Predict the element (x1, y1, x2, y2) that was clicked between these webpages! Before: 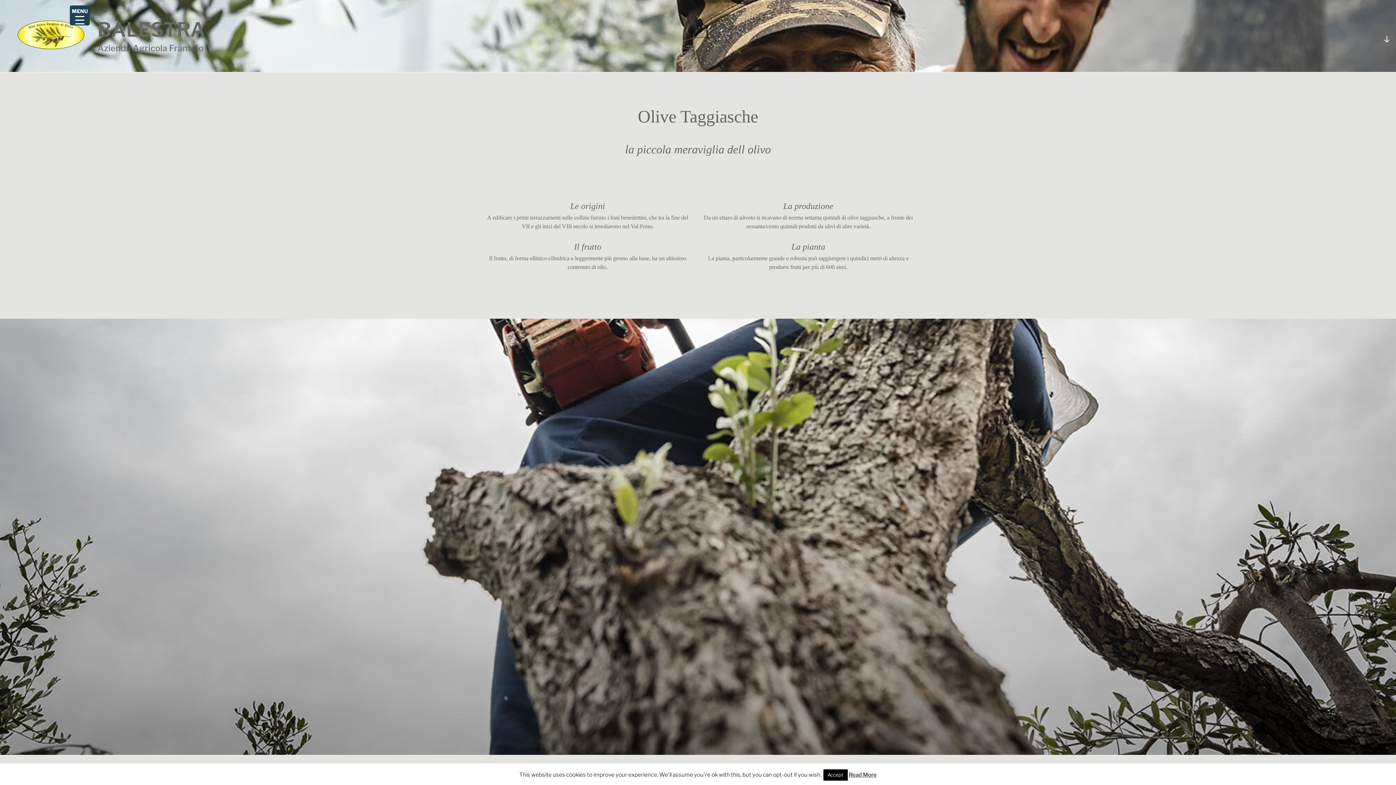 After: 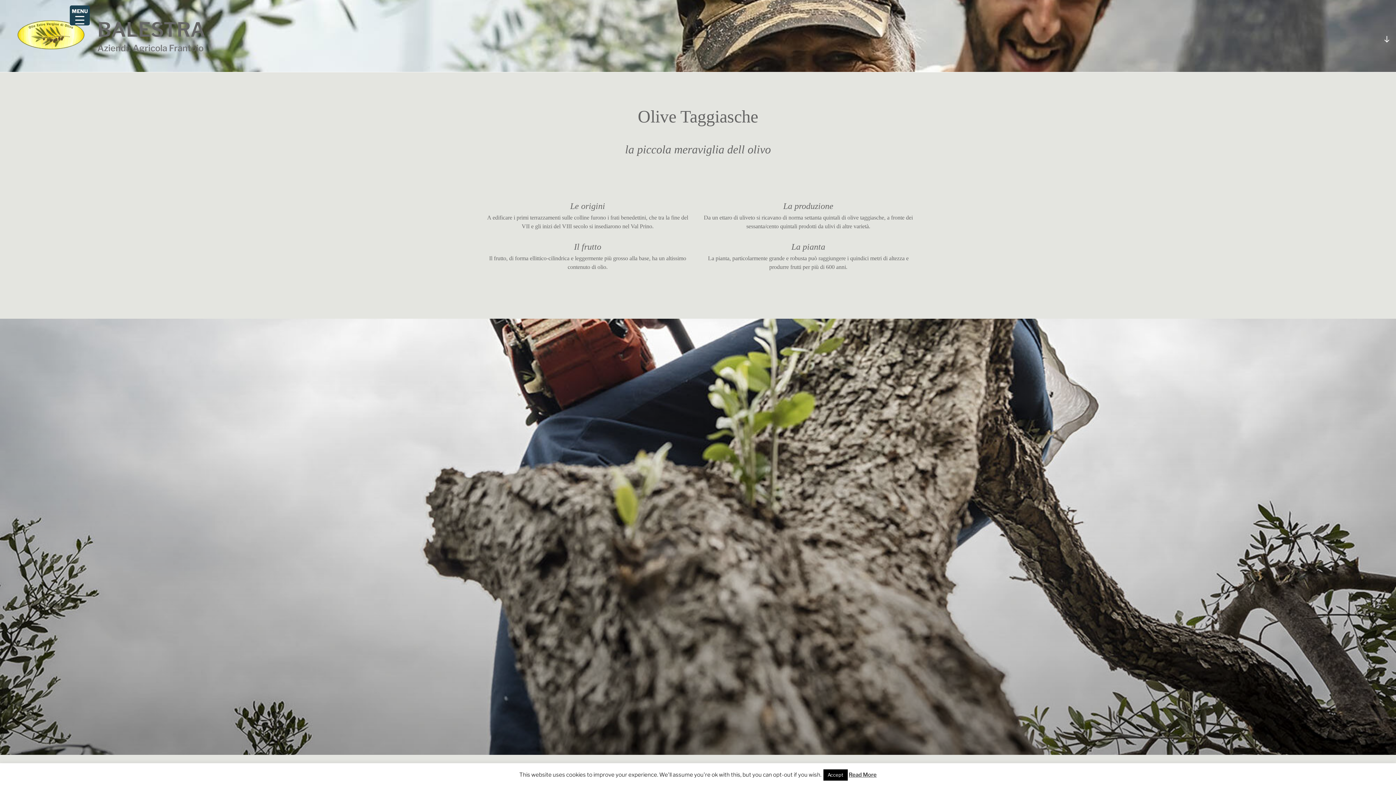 Action: bbox: (17, 20, 96, 52)